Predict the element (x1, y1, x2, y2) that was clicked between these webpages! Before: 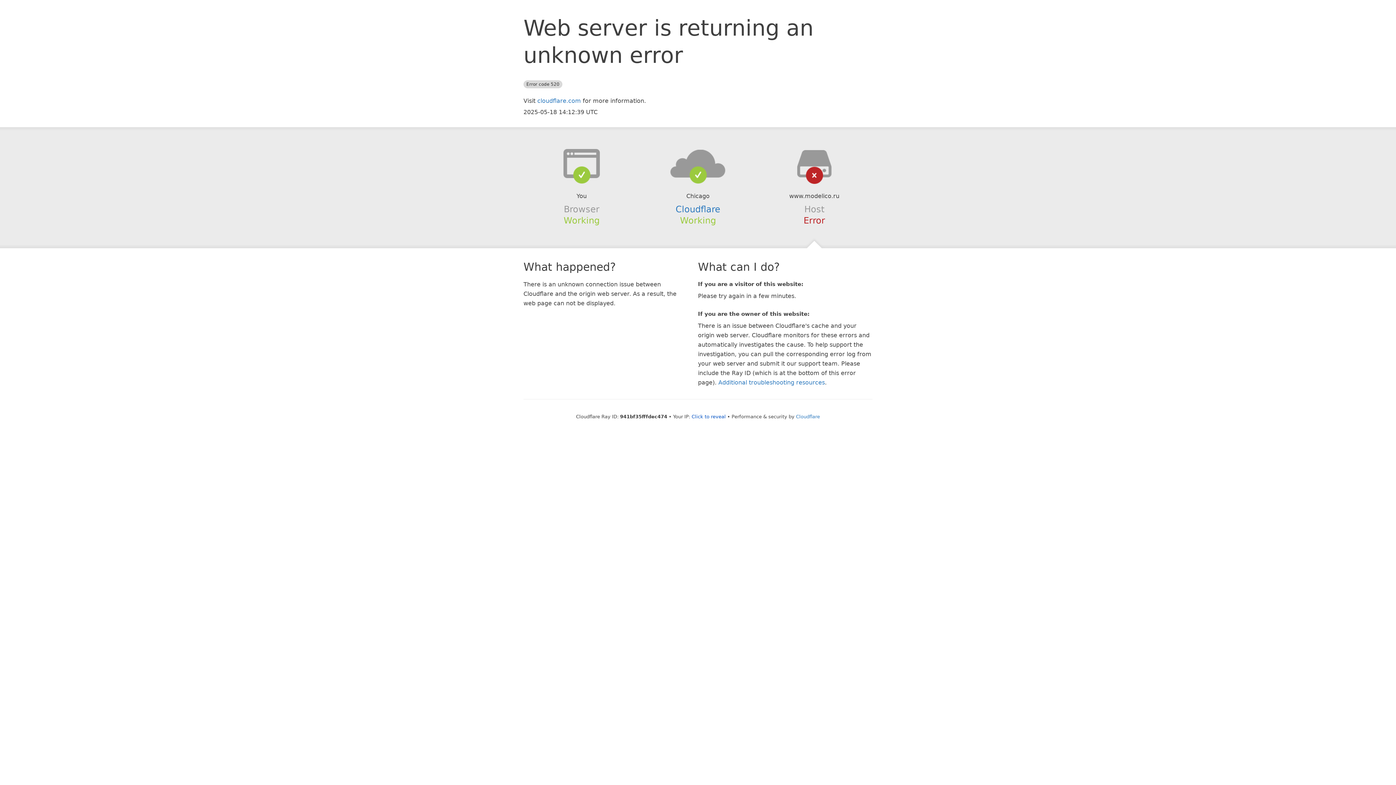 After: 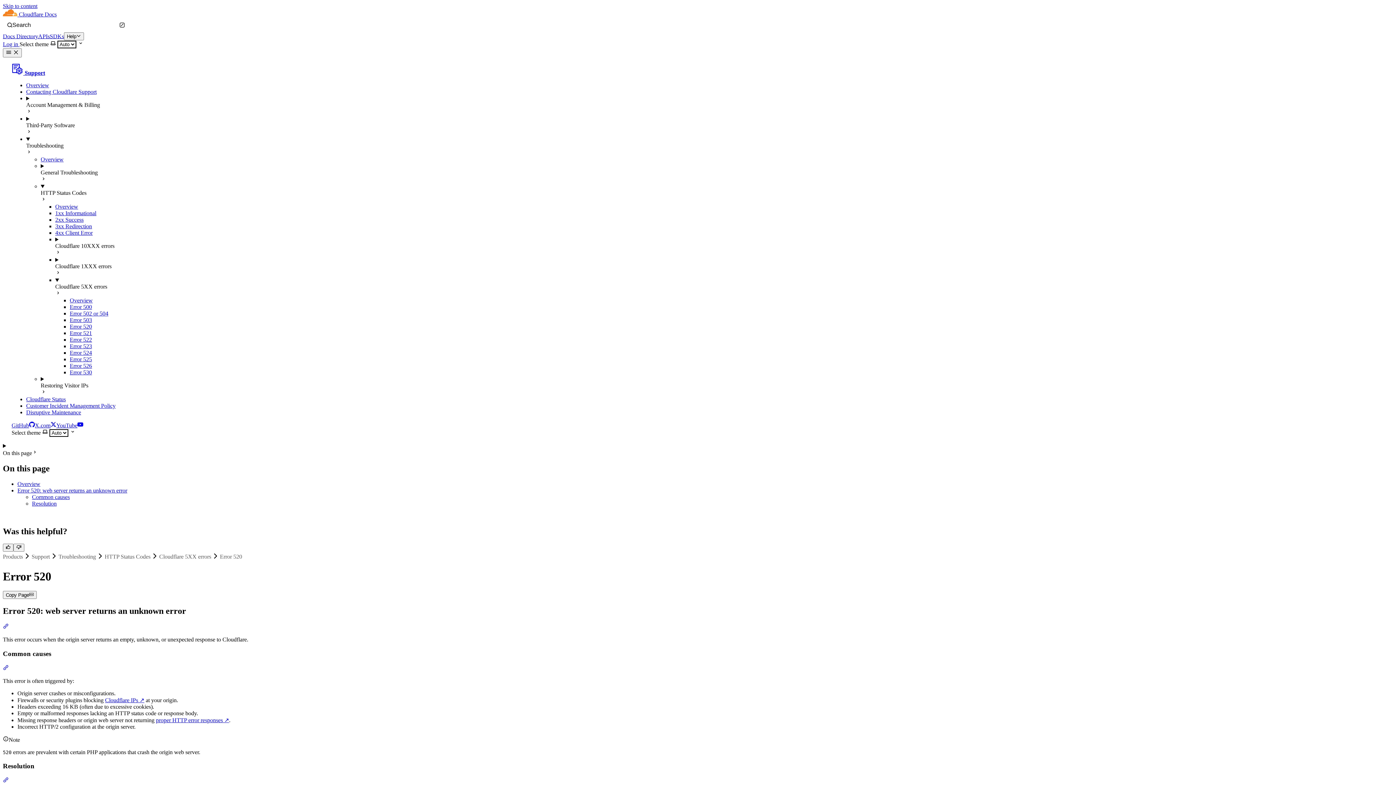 Action: label: Additional troubleshooting resources bbox: (718, 379, 825, 386)